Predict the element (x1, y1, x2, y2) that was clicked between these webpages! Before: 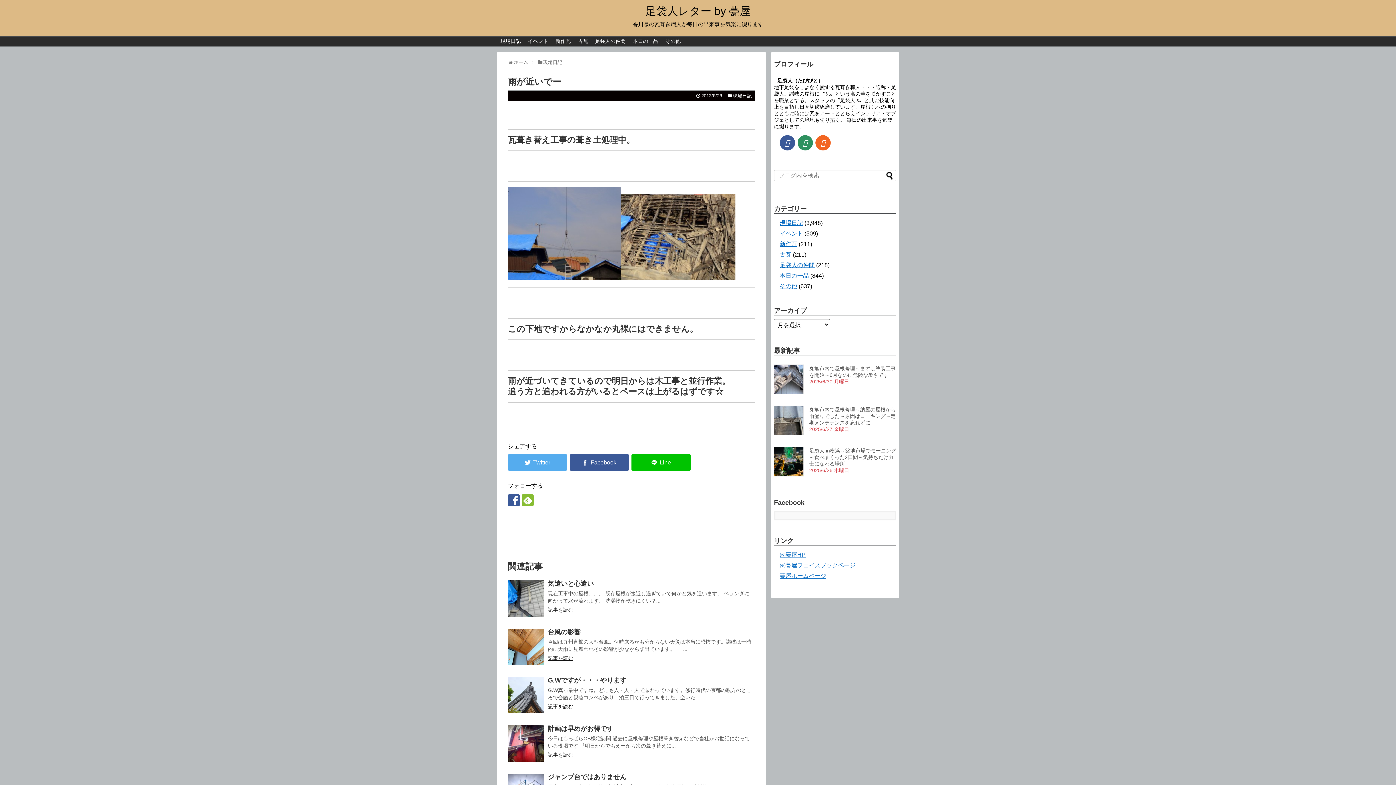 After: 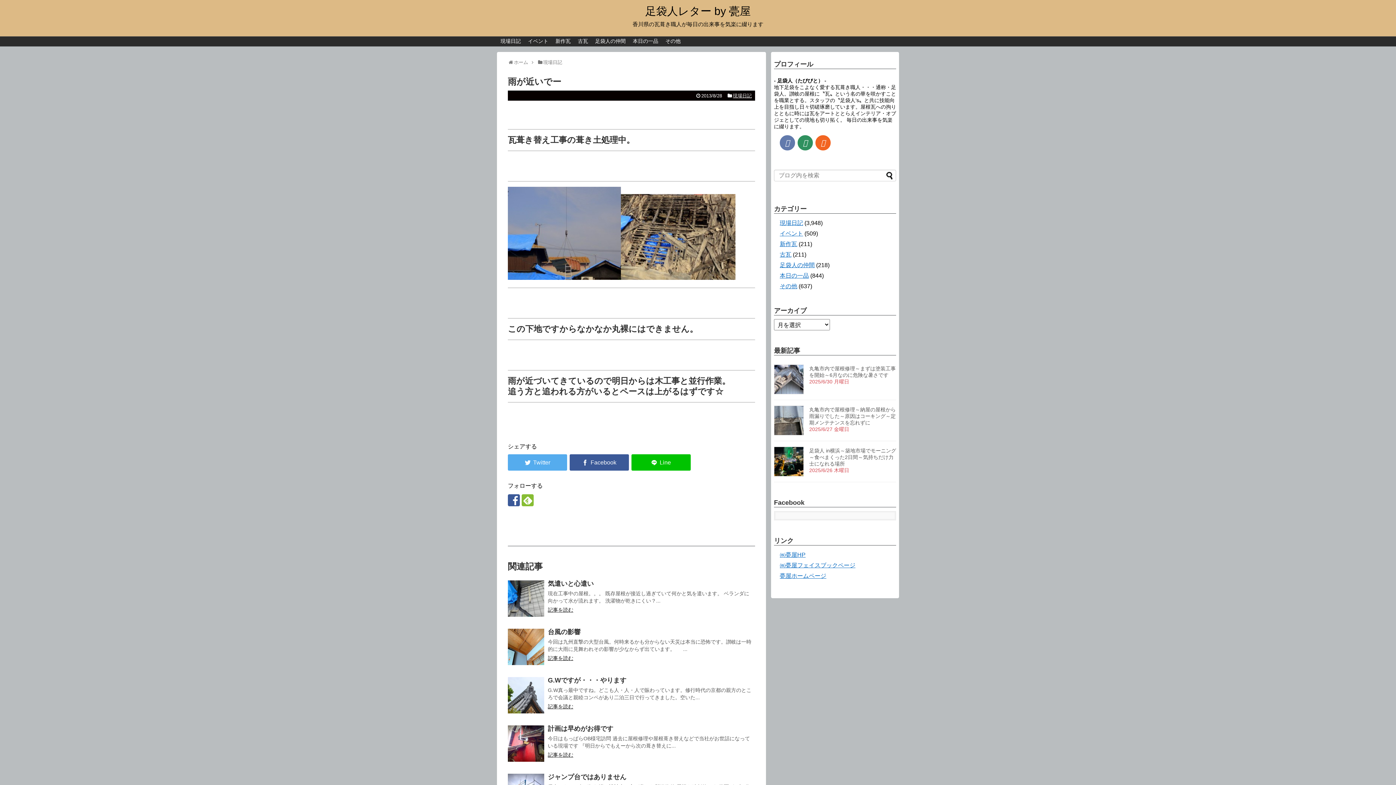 Action: bbox: (780, 135, 795, 150)